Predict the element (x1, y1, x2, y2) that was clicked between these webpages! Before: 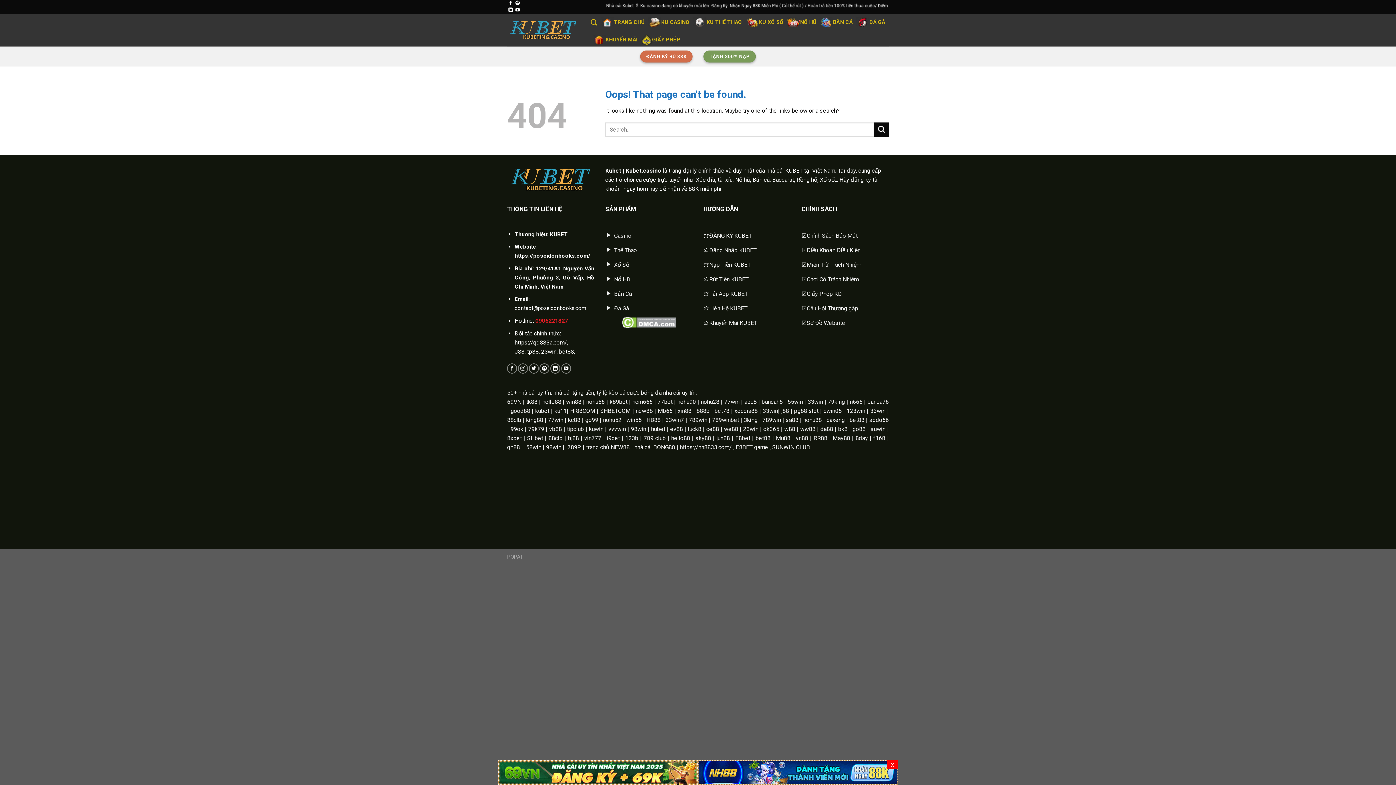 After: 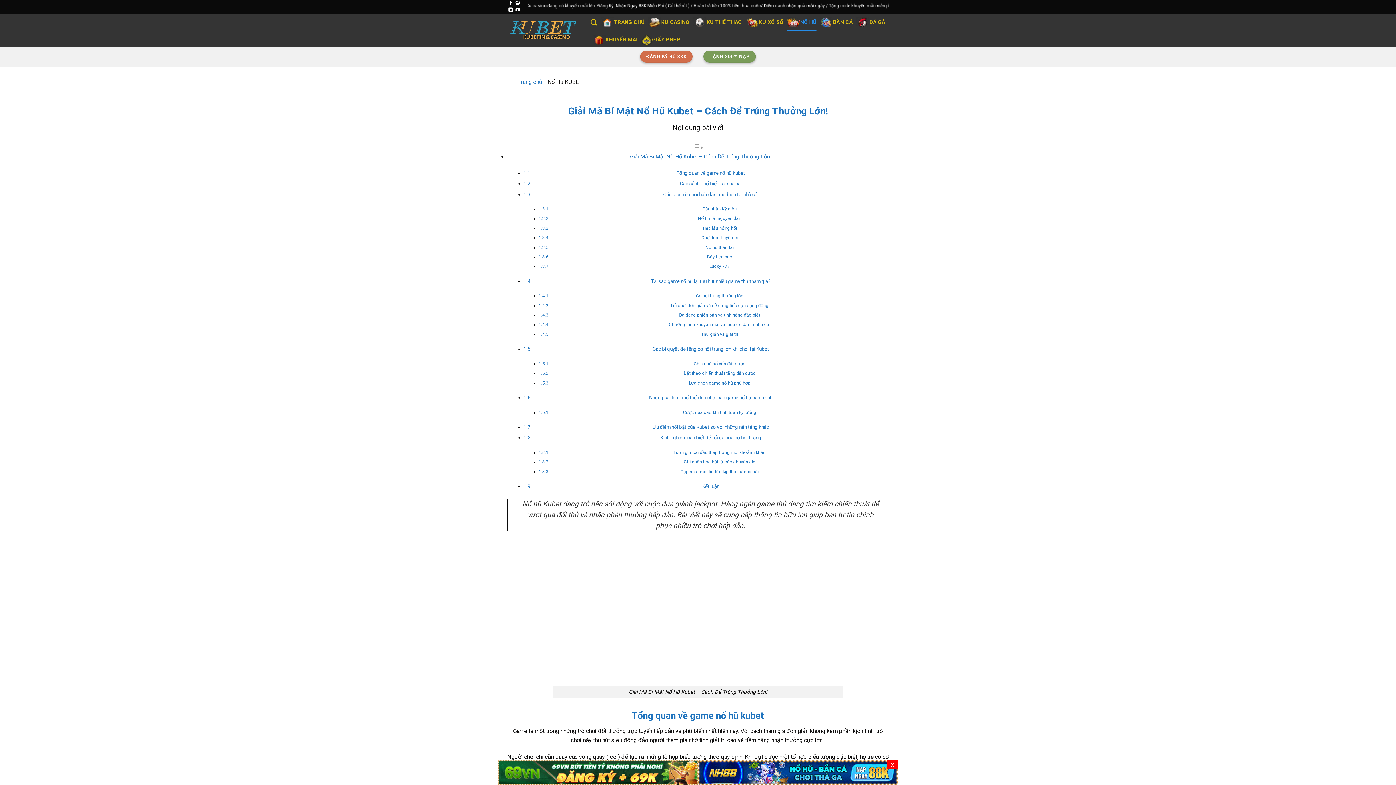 Action: bbox: (787, 13, 816, 30) label: NỔ HŨ